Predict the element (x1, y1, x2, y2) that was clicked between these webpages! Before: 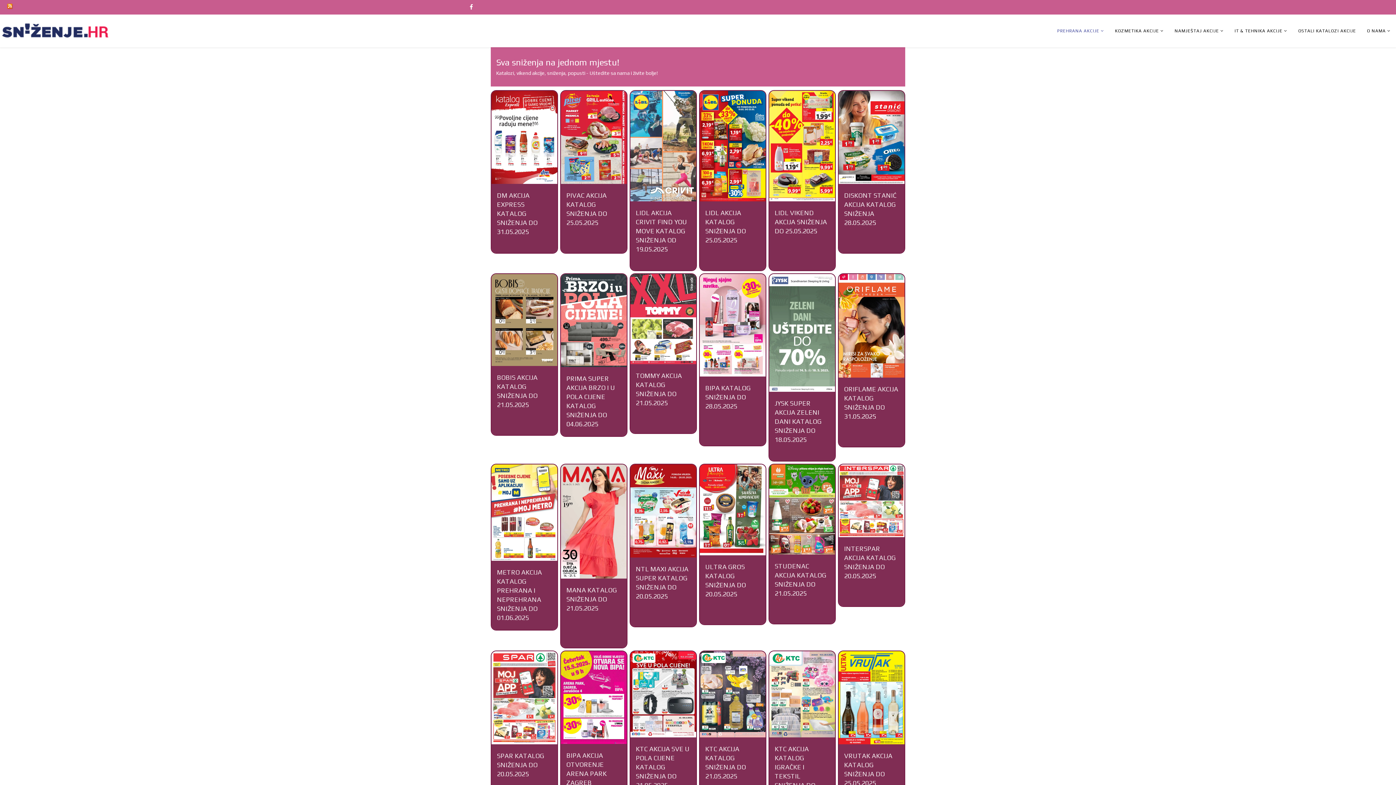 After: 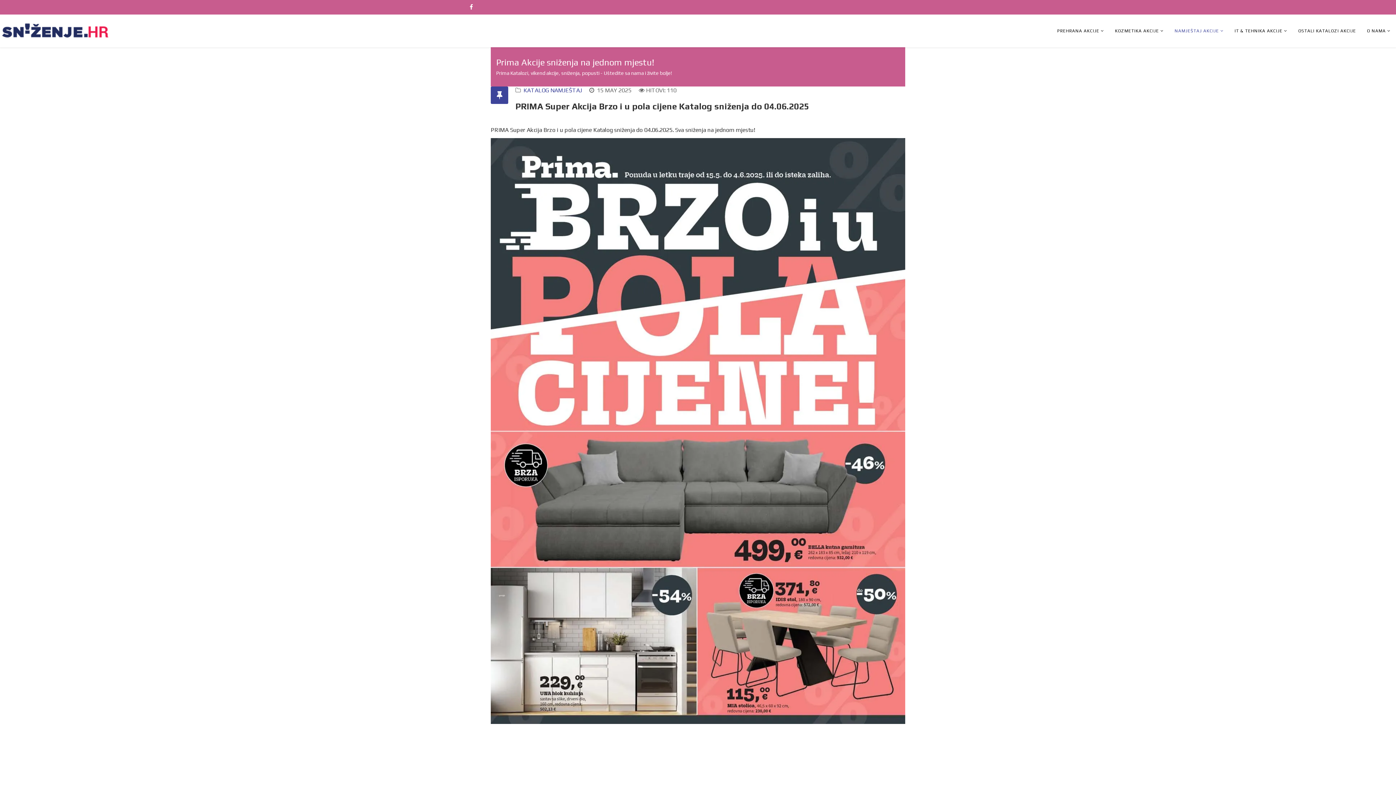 Action: bbox: (561, 264, 626, 358)